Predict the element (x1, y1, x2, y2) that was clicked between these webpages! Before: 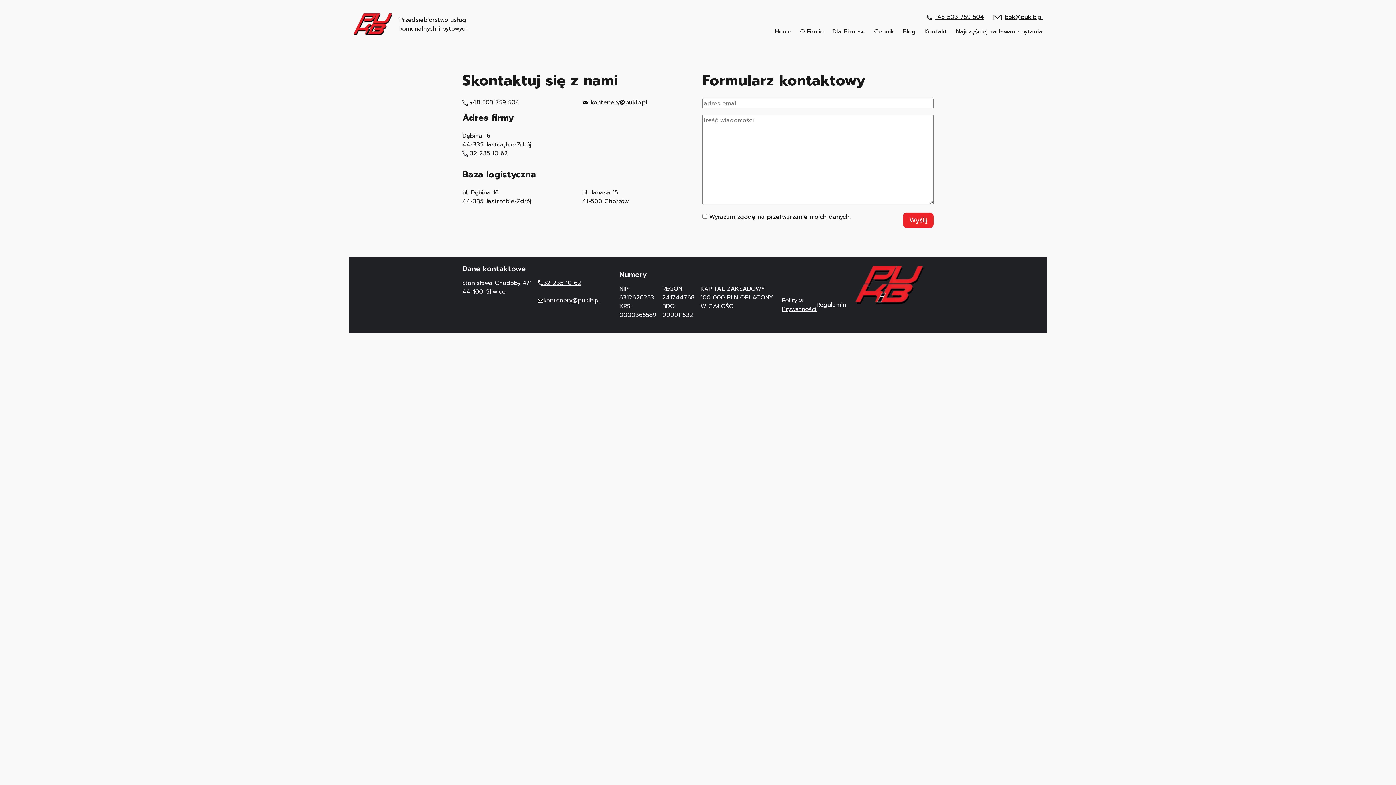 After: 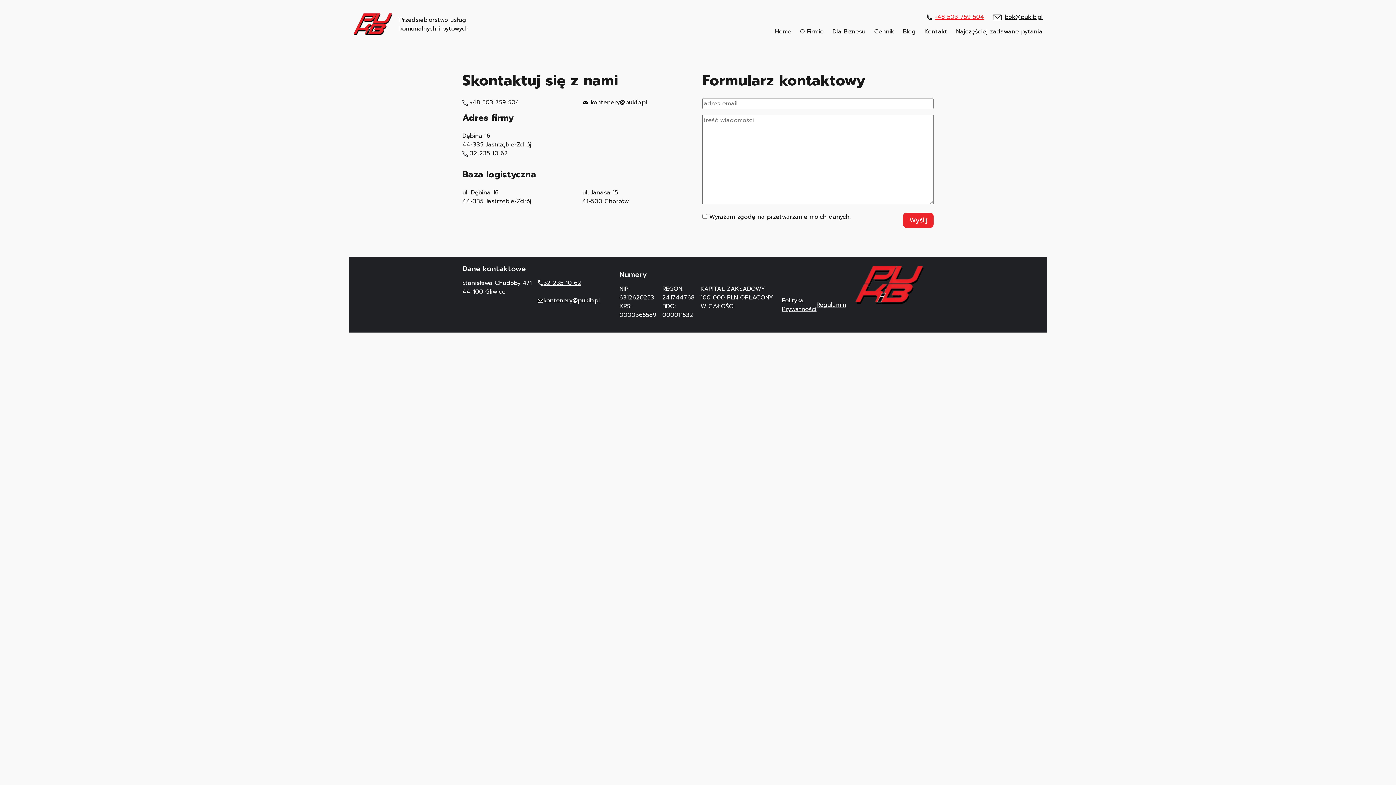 Action: bbox: (927, 12, 984, 21) label: +48 503 759 504